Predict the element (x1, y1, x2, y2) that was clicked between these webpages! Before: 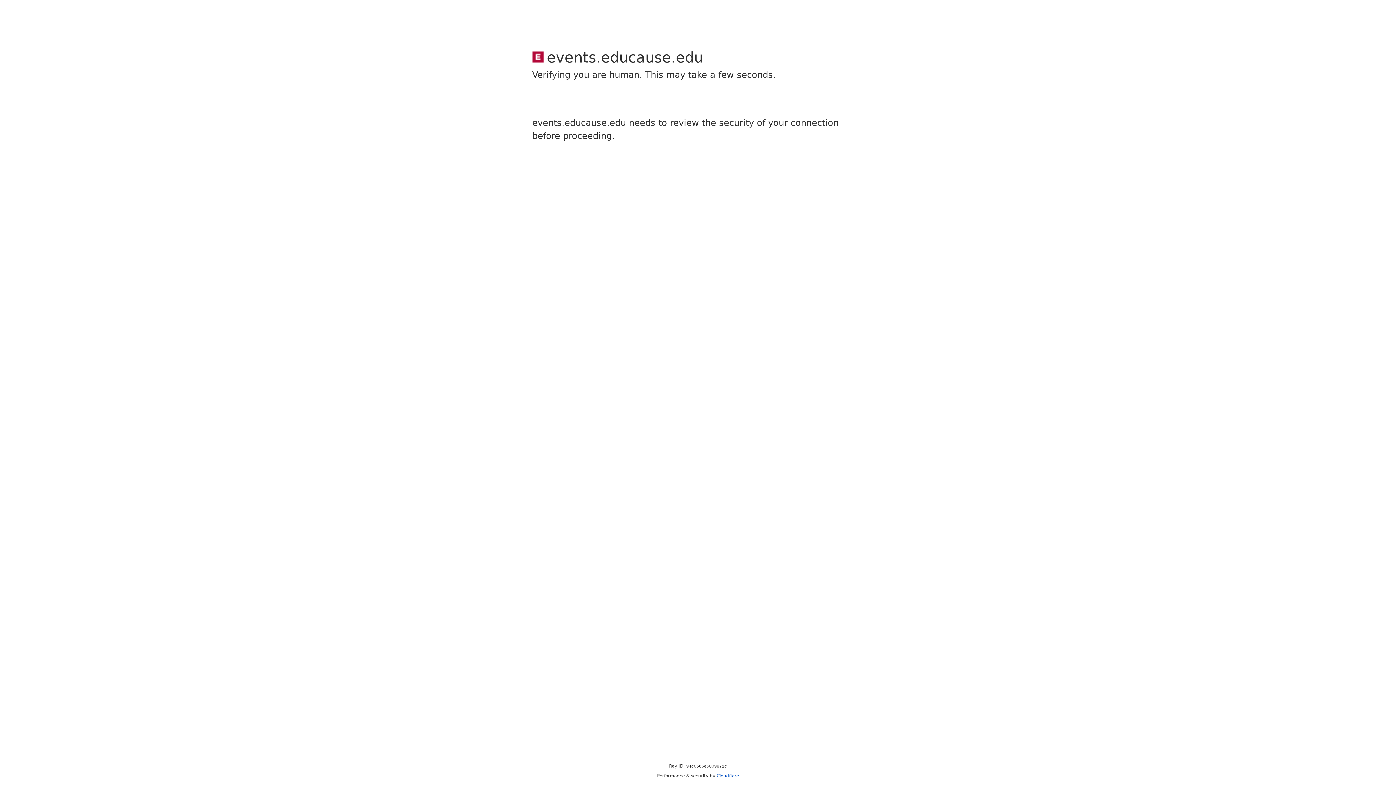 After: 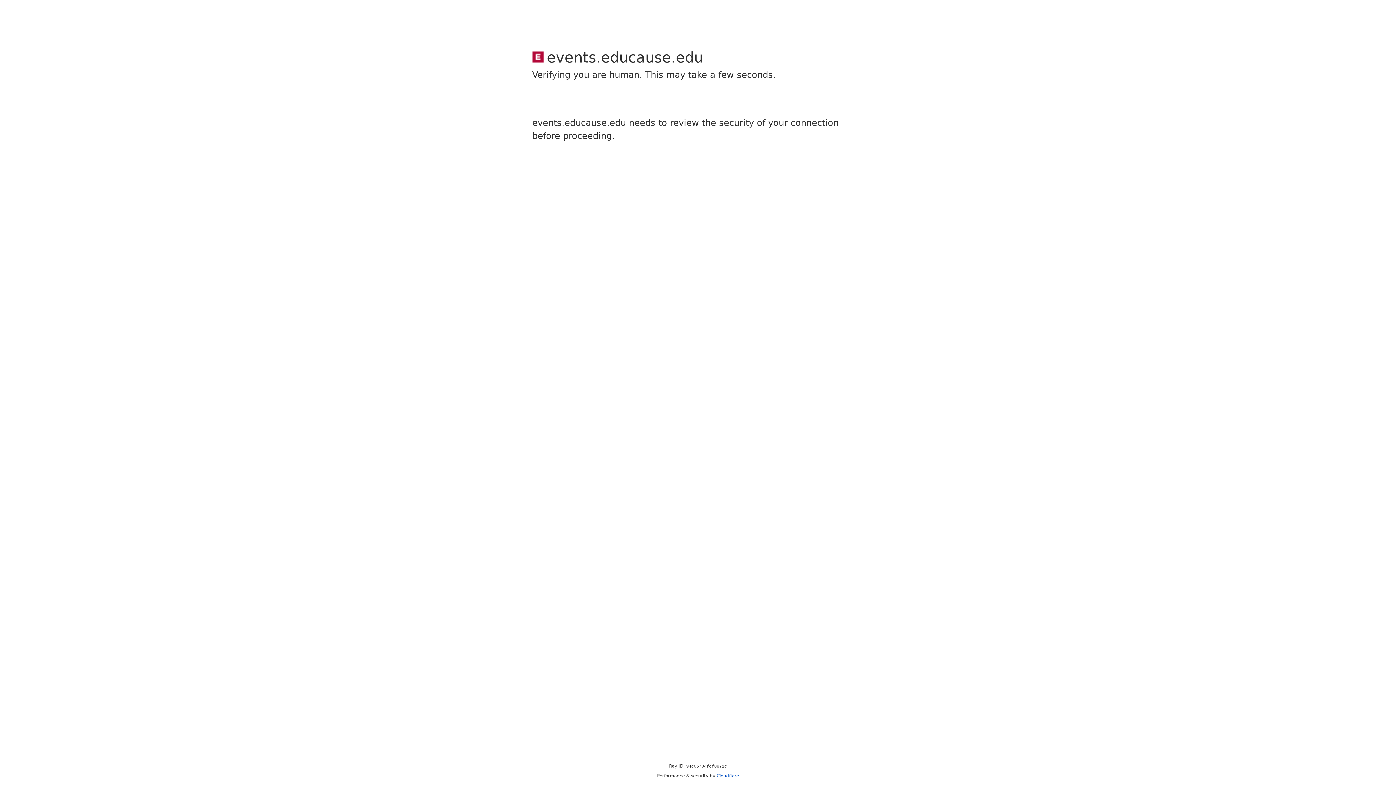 Action: bbox: (716, 773, 739, 778) label: Cloudflare